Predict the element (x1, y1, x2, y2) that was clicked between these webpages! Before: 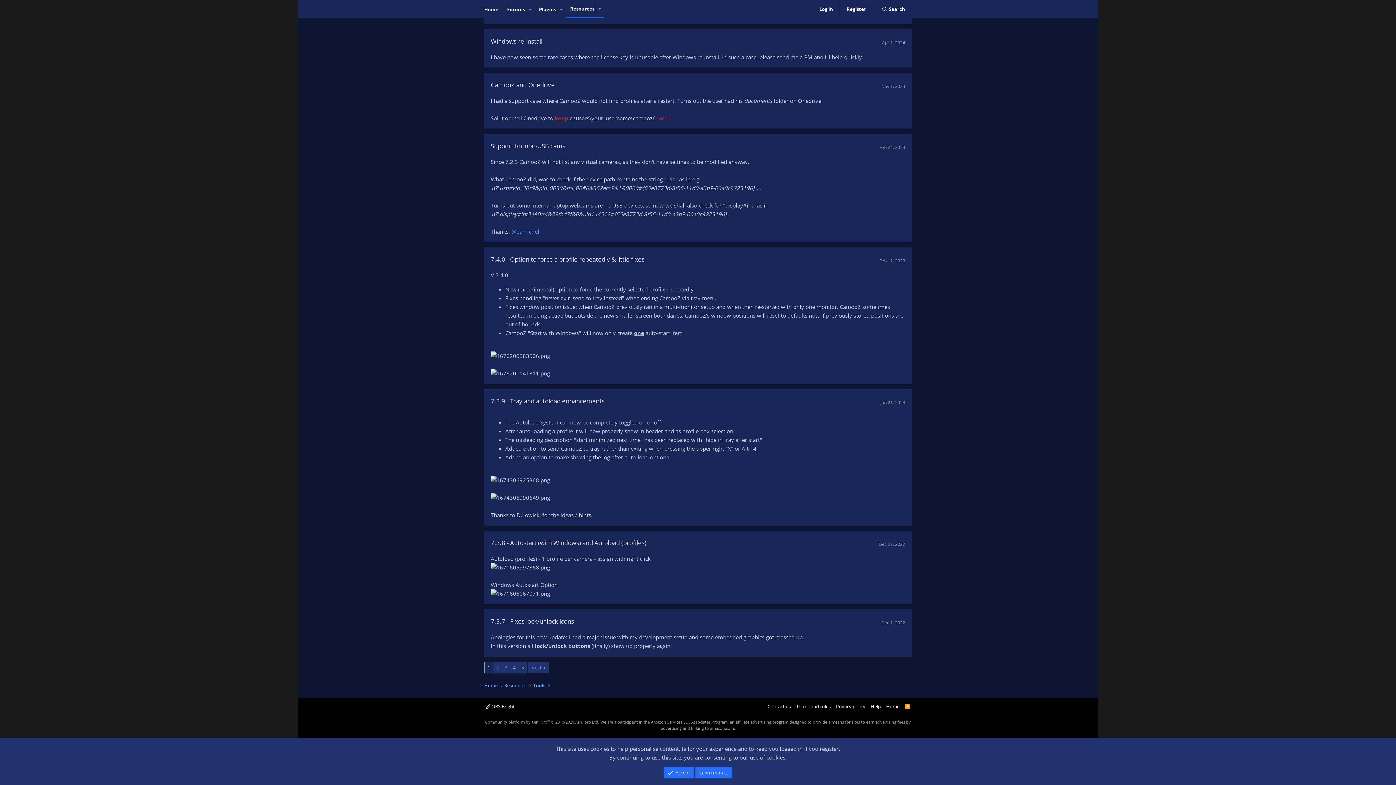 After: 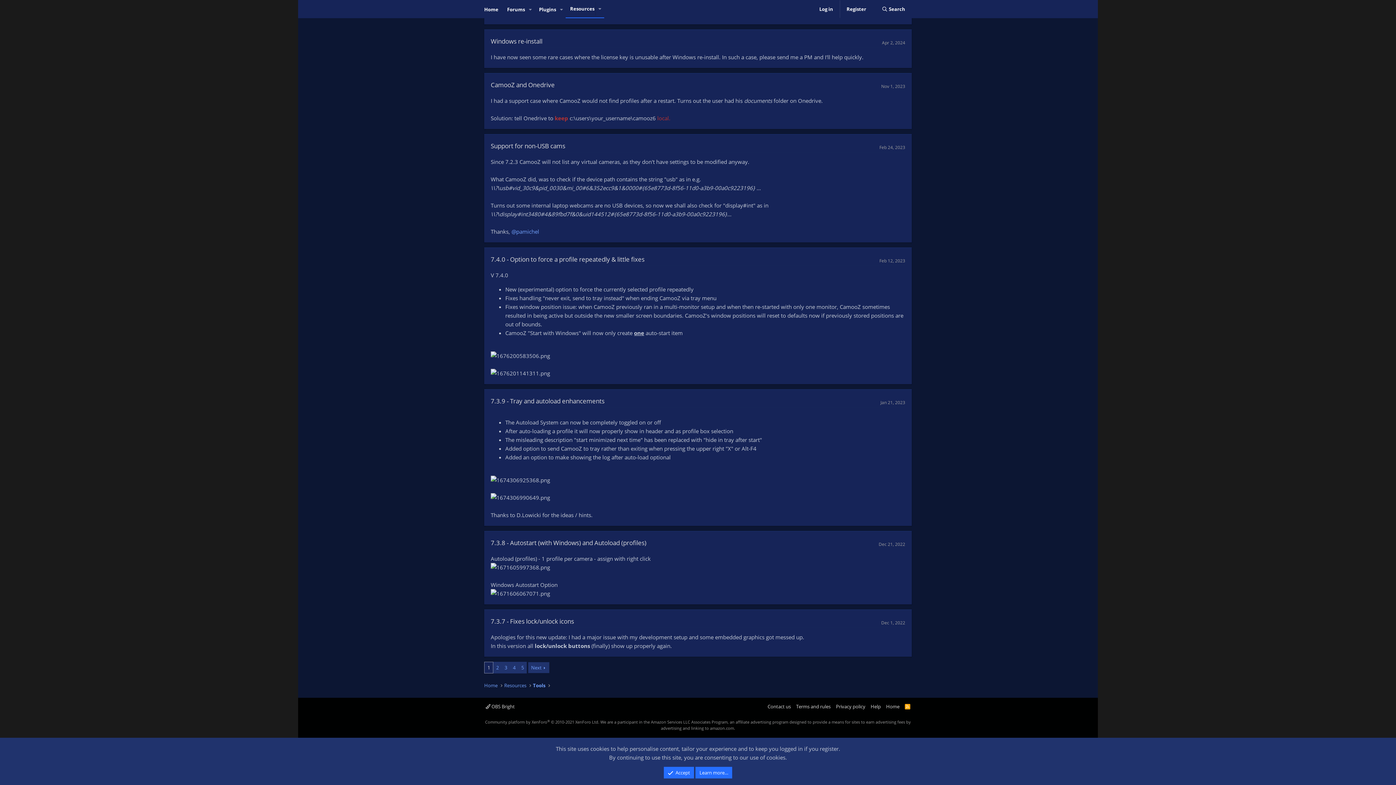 Action: bbox: (879, 257, 905, 264) label: Feb 12, 2023